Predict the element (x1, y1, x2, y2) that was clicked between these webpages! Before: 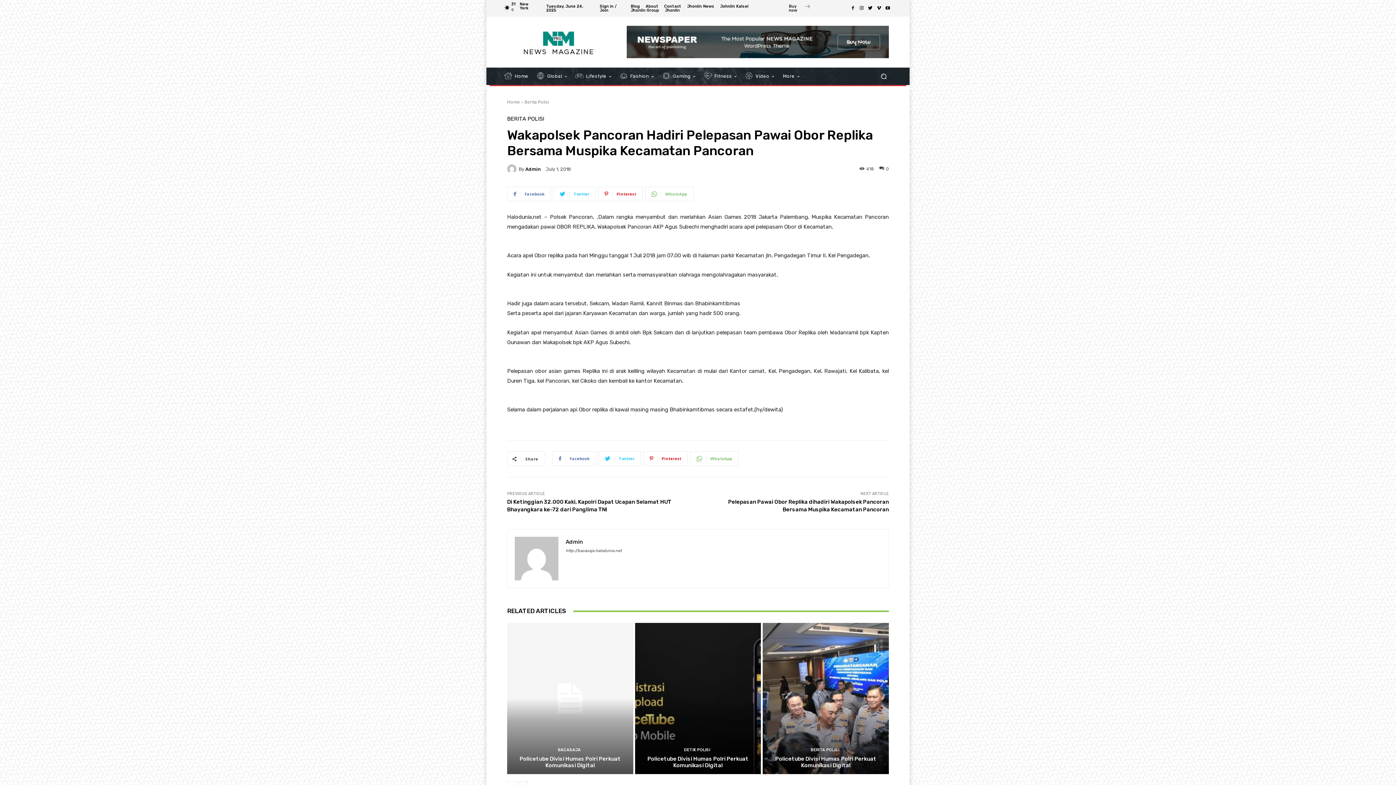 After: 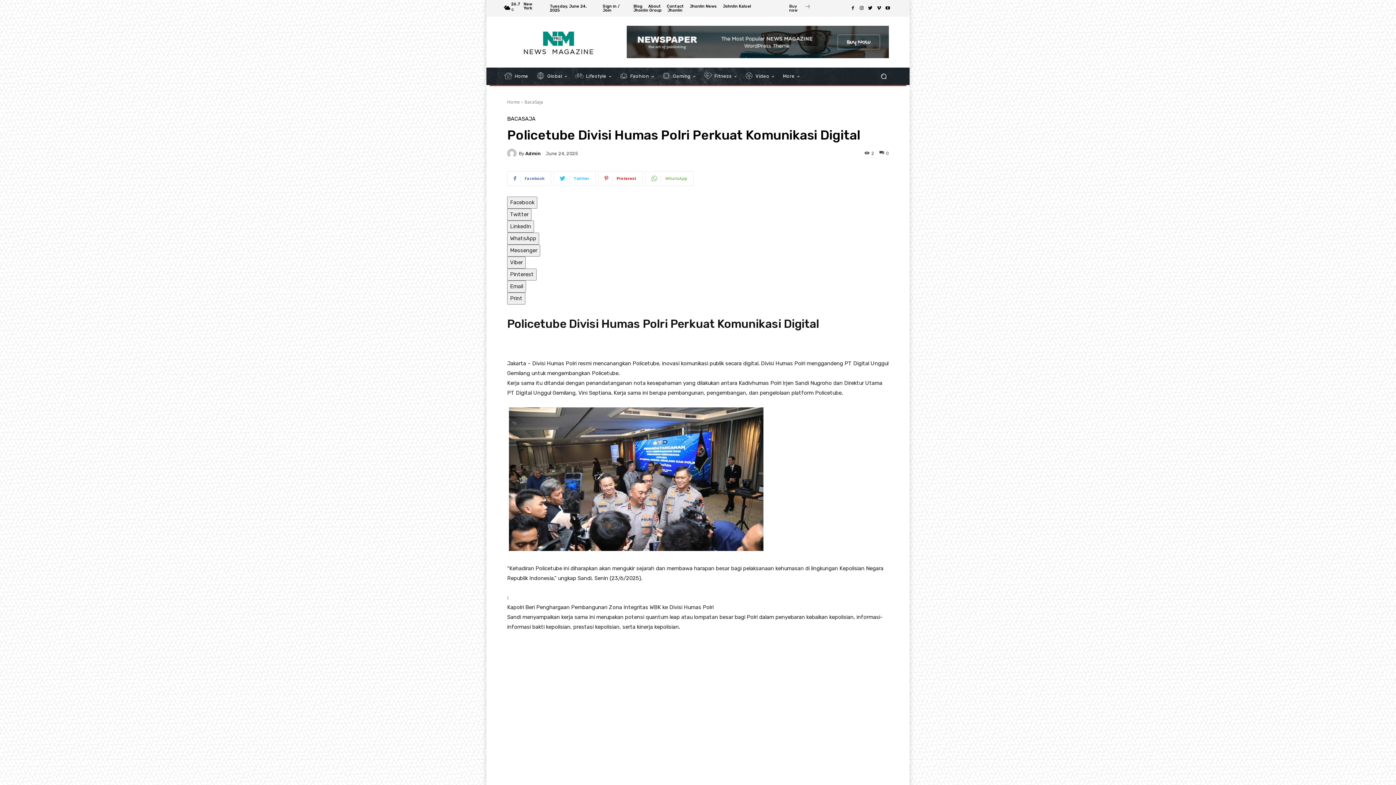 Action: label: Policetube Divisi Humas Polri Perkuat Komunikasi Digital bbox: (519, 756, 620, 769)